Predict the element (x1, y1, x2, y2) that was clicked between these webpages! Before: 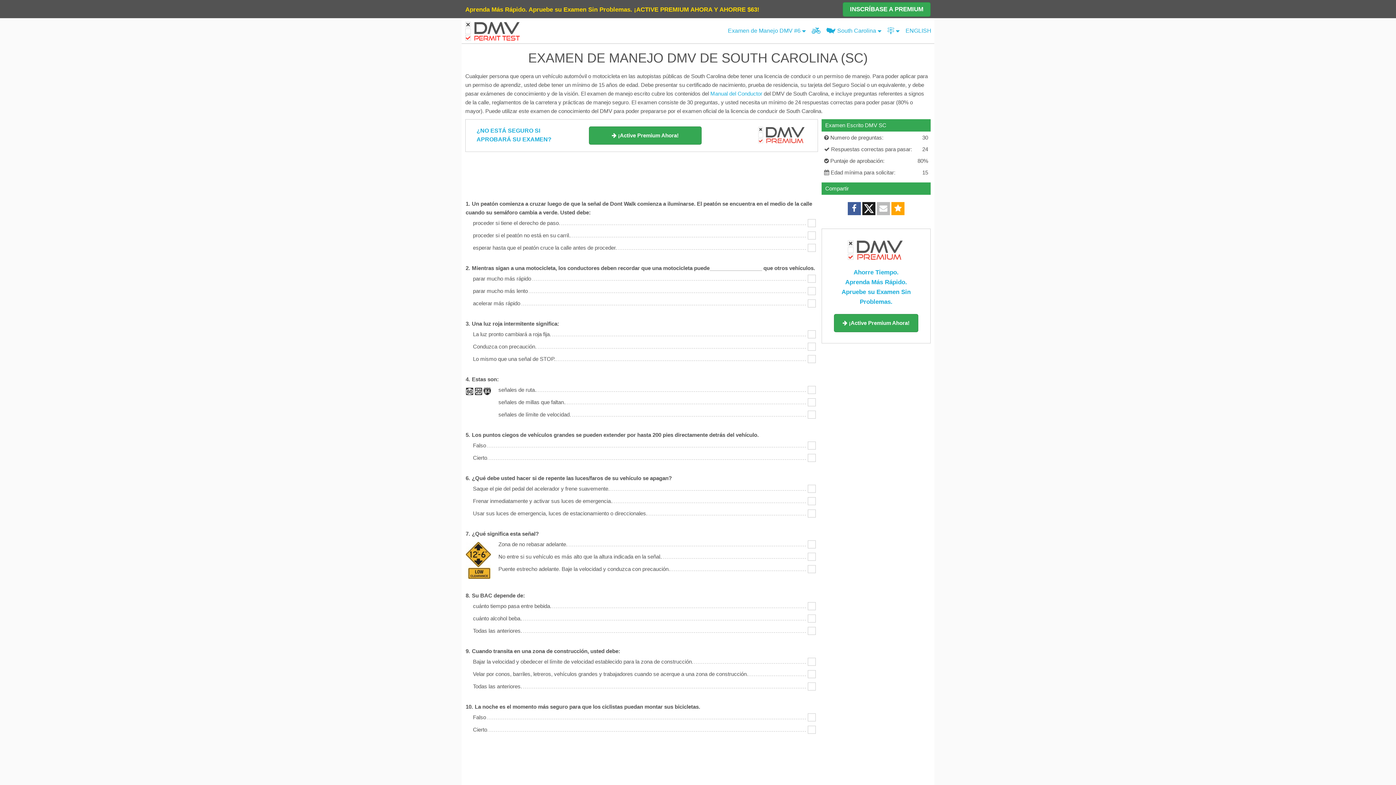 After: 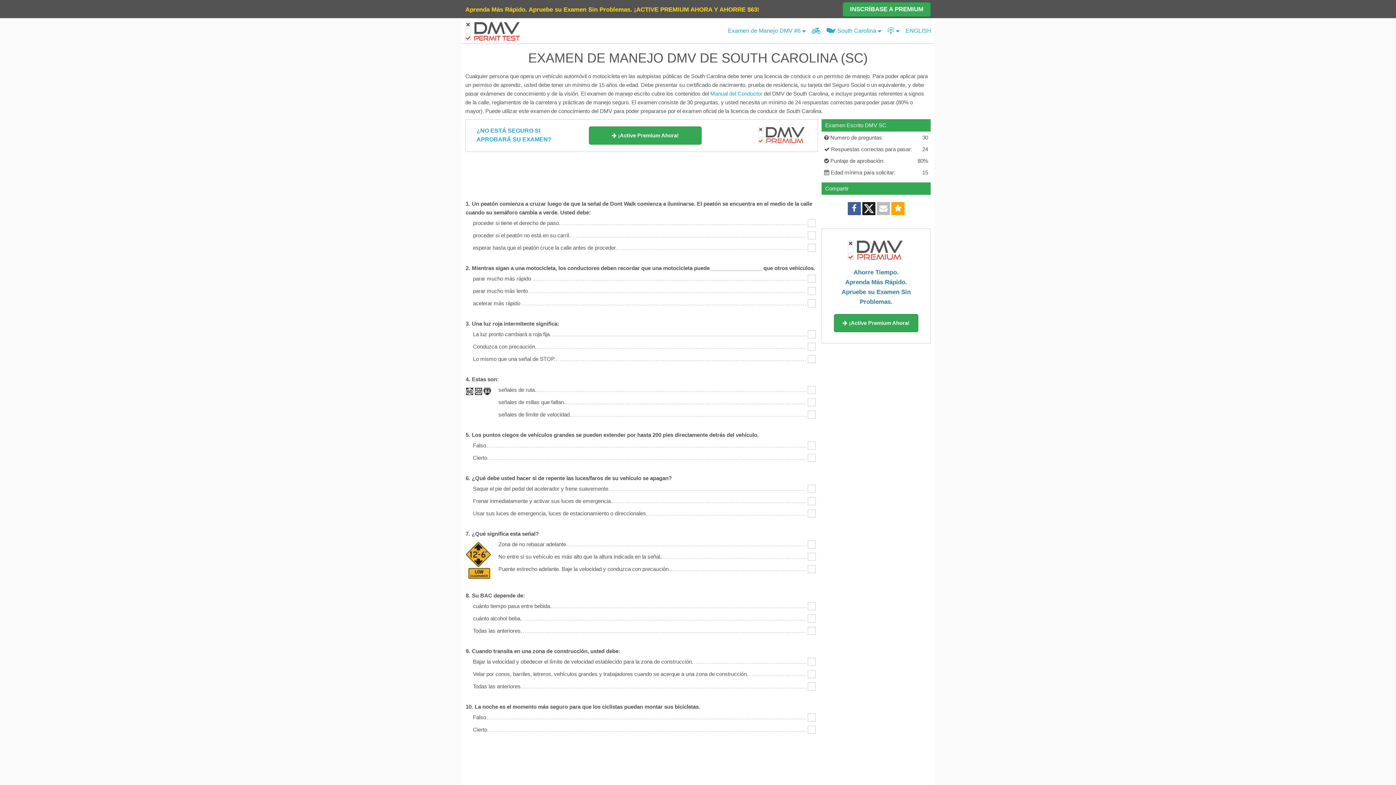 Action: label: Ahorre Tiempo.
Aprenda Más Rápido.
Apruebe su Examen Sin Problemas.
 ¡Active Premium Ahora! bbox: (821, 228, 930, 343)